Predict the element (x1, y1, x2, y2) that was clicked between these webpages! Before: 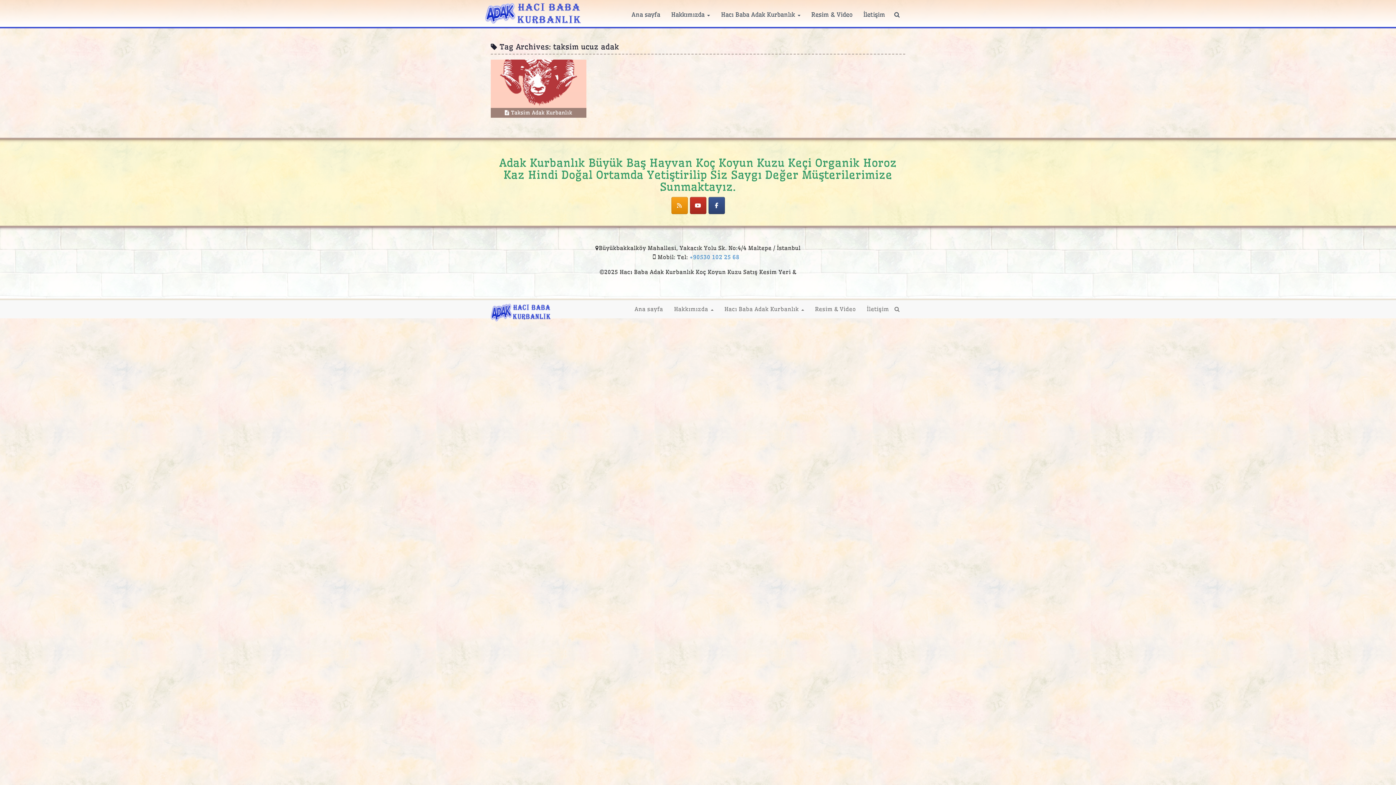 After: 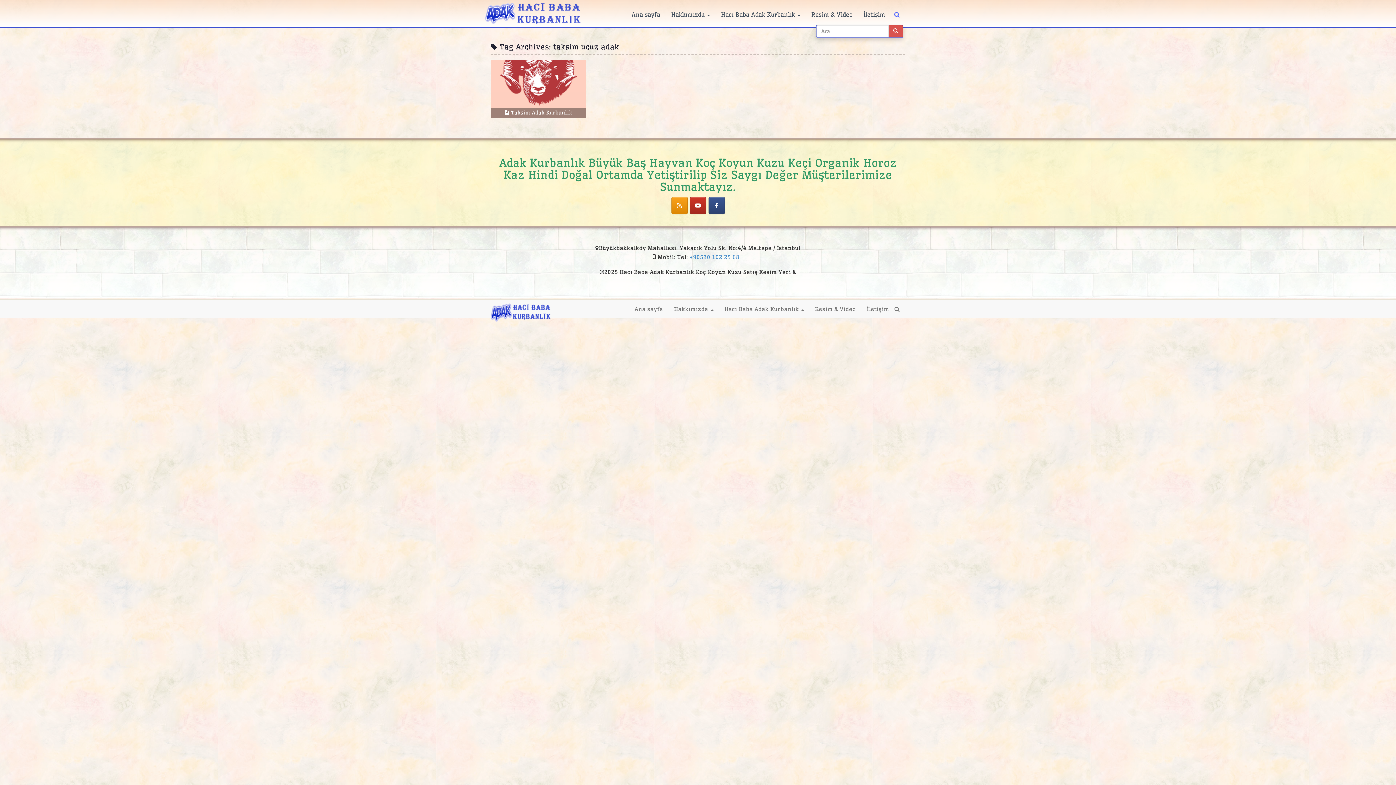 Action: bbox: (889, 5, 905, 23)